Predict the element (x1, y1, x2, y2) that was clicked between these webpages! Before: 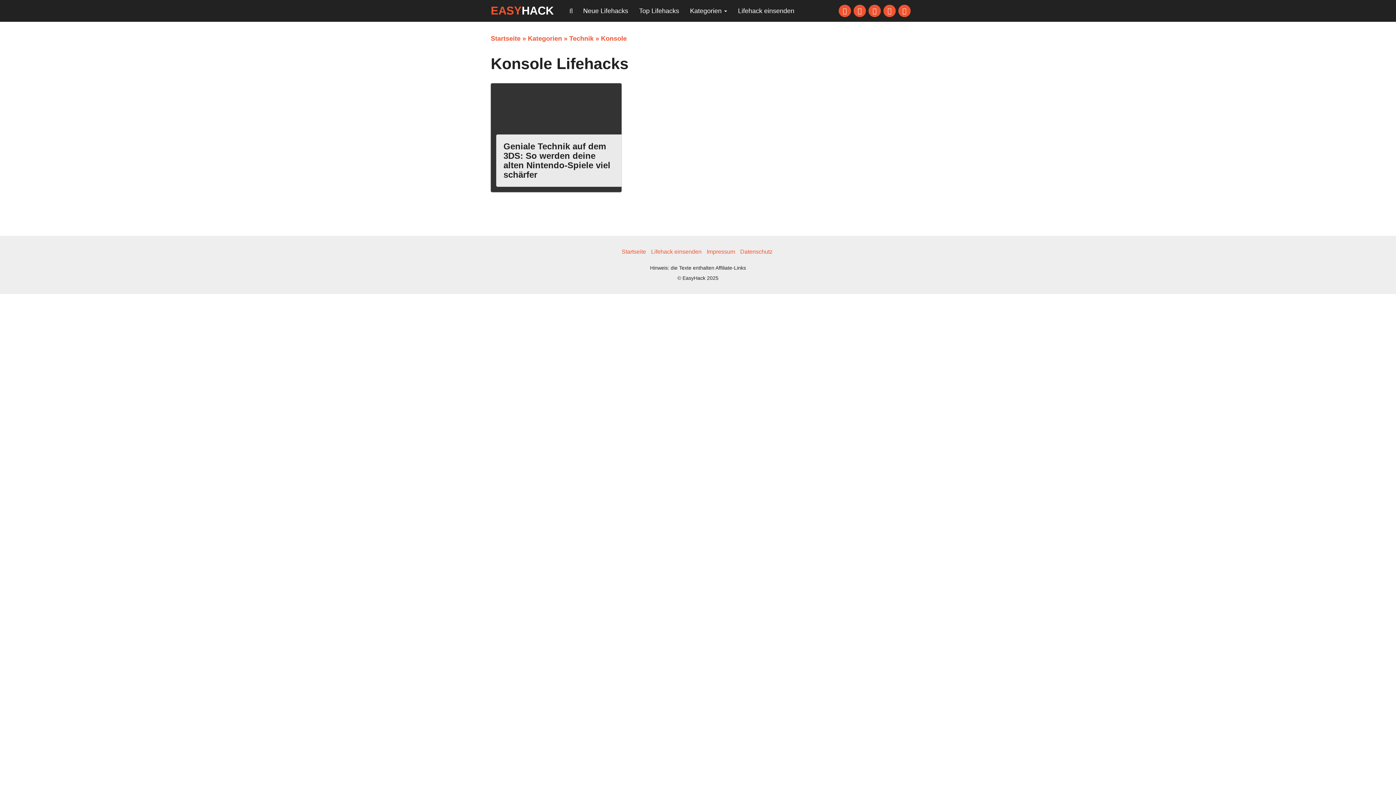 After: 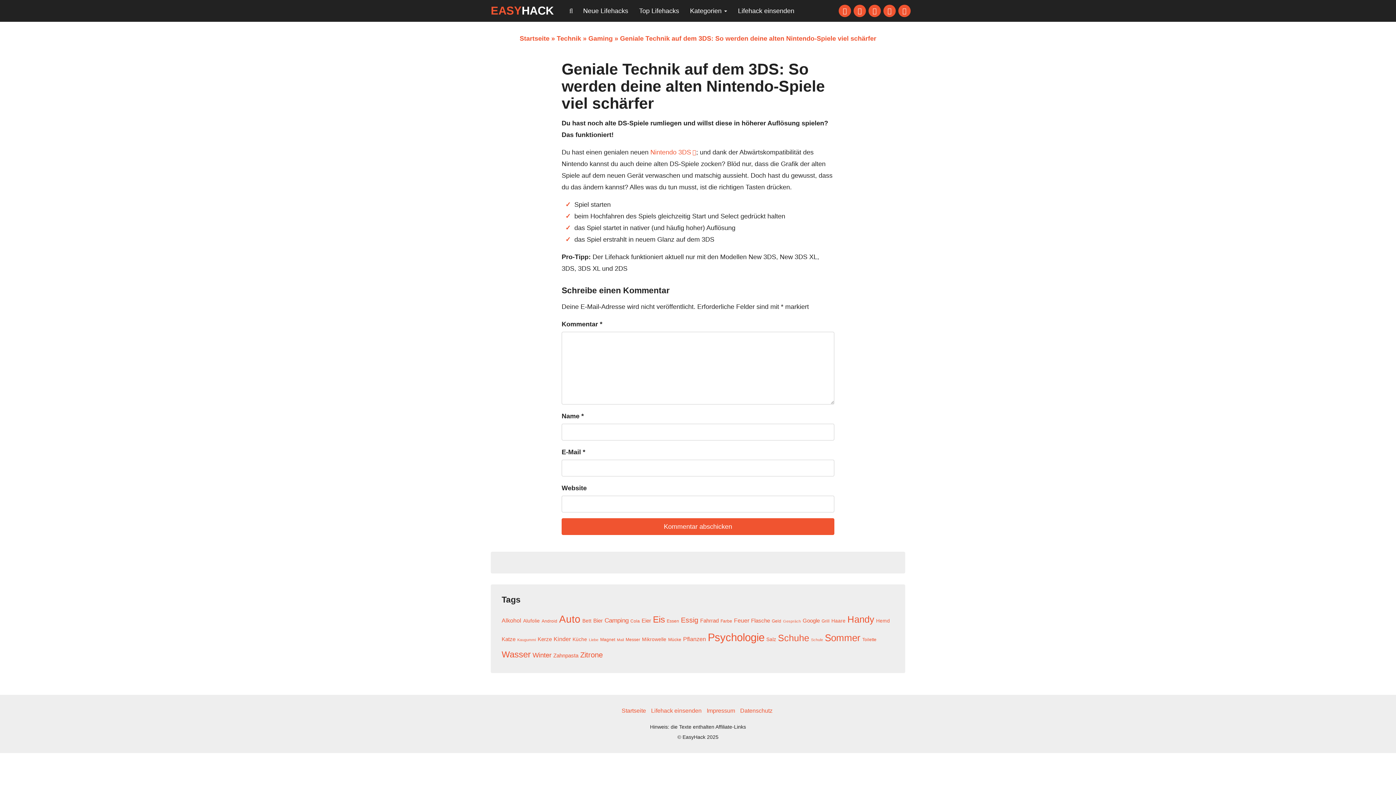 Action: label: Geniale Technik auf dem 3DS: So werden deine alten Nintendo-Spiele viel schärfer bbox: (490, 83, 621, 192)